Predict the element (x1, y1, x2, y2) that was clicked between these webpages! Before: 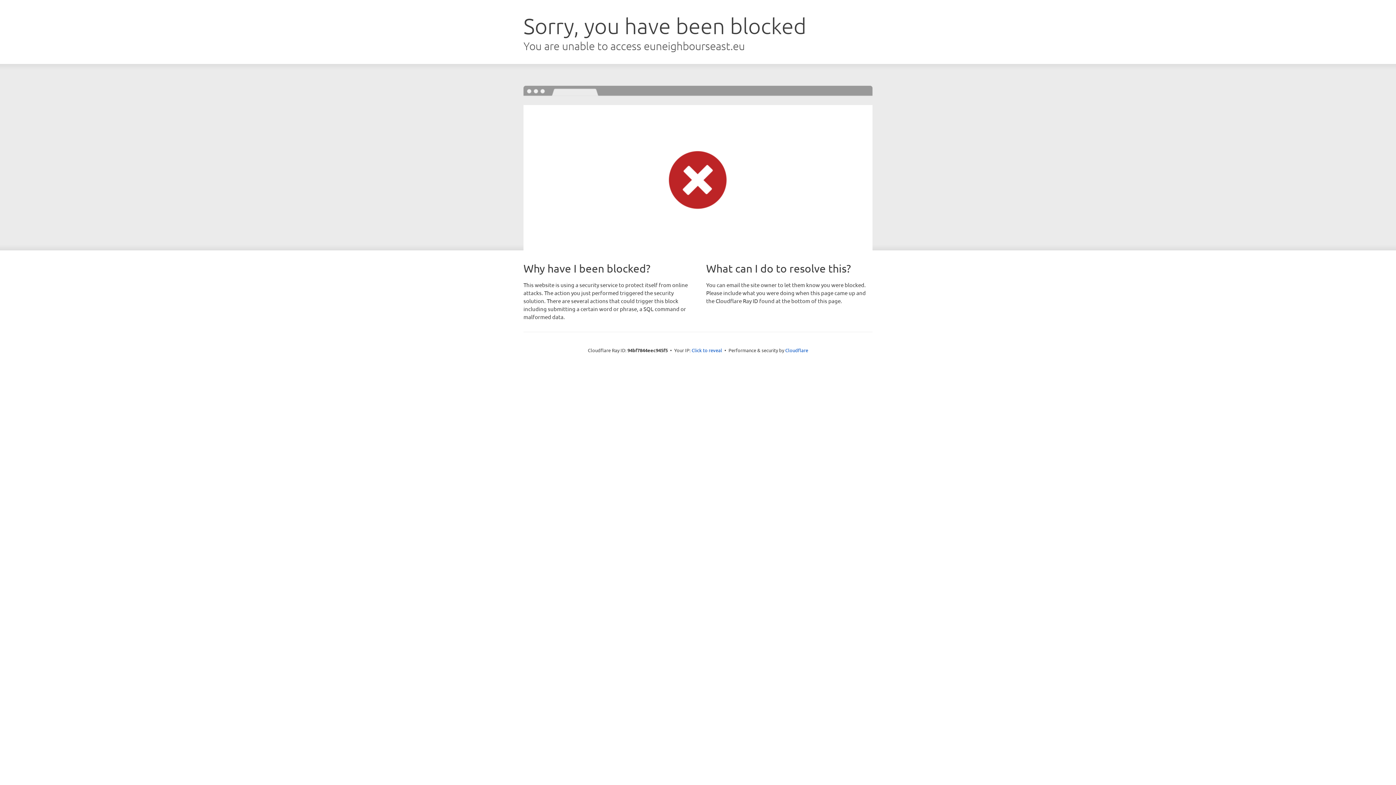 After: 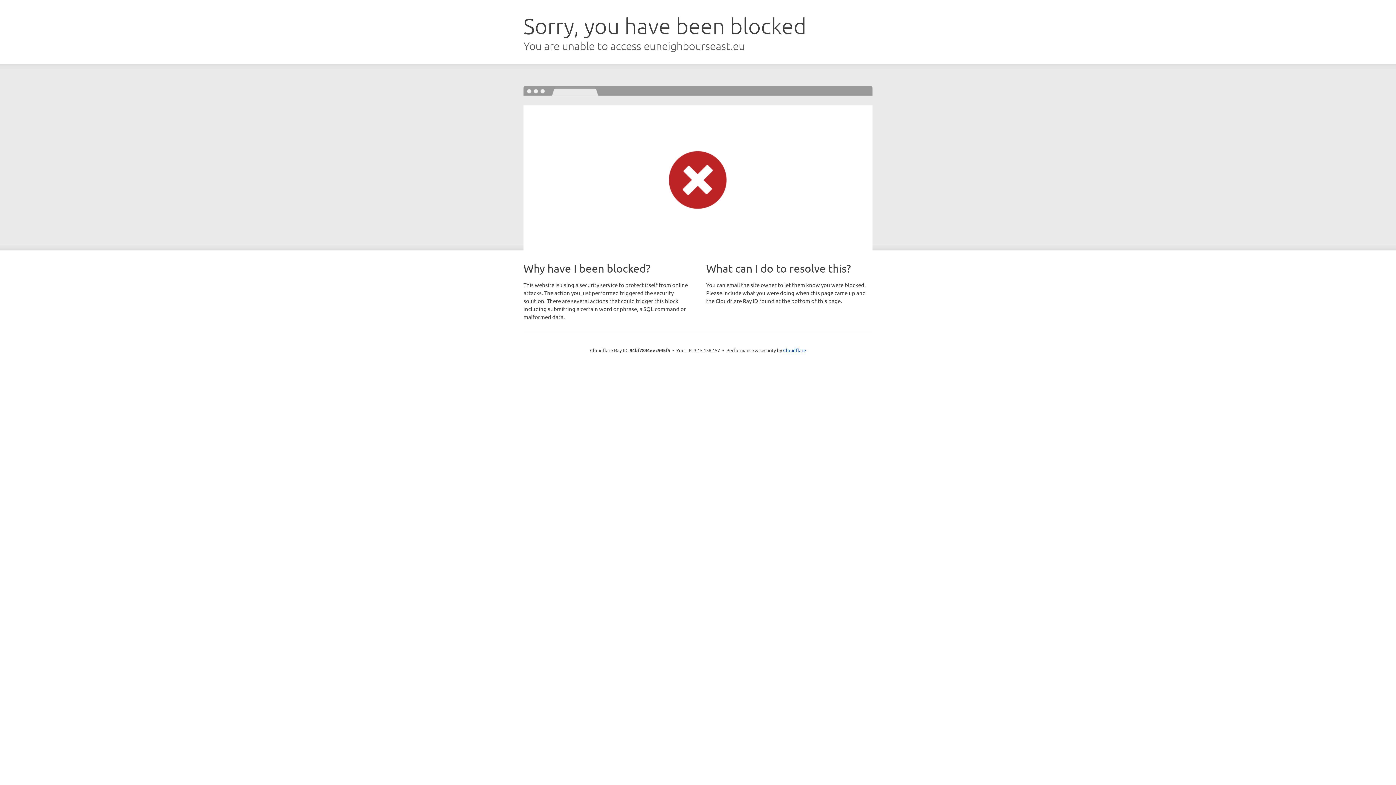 Action: bbox: (691, 346, 722, 353) label: Click to reveal